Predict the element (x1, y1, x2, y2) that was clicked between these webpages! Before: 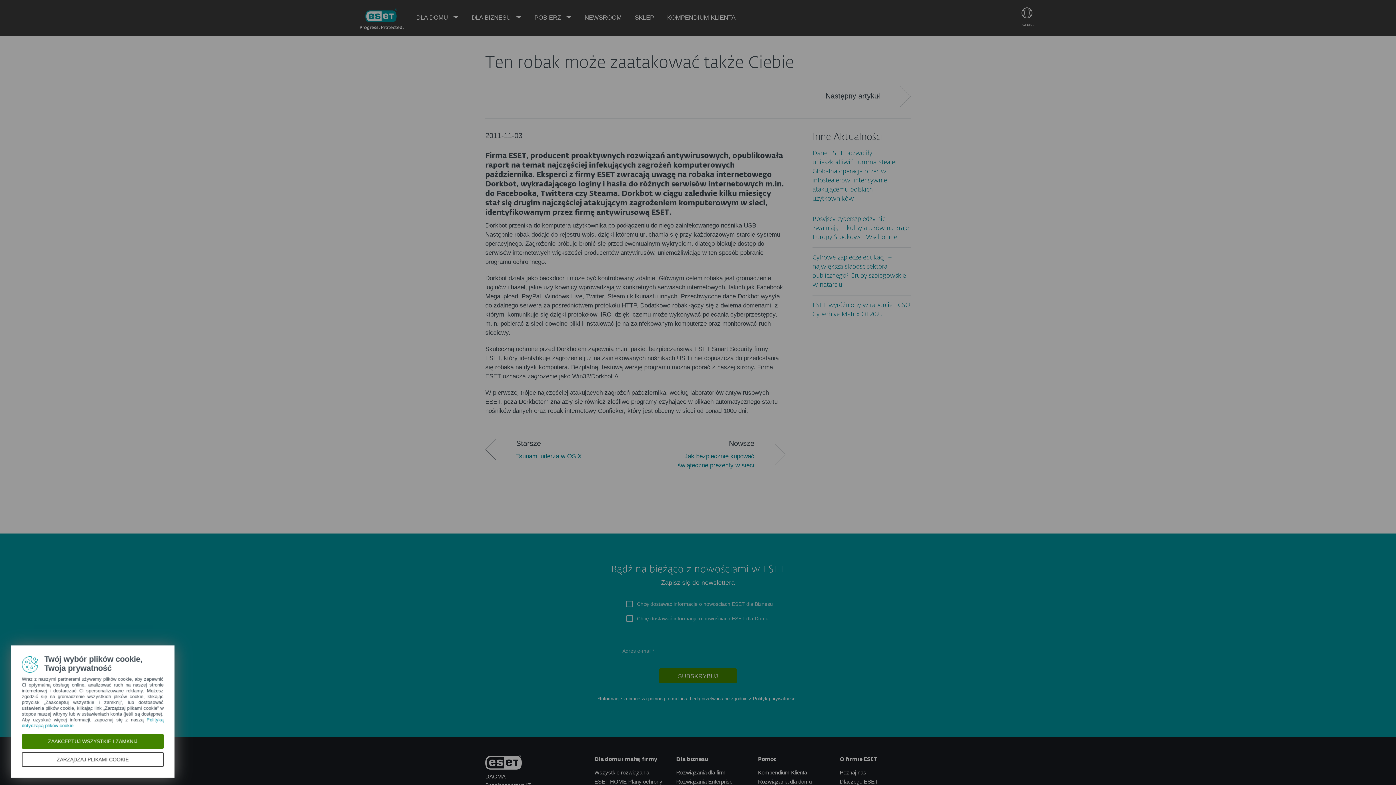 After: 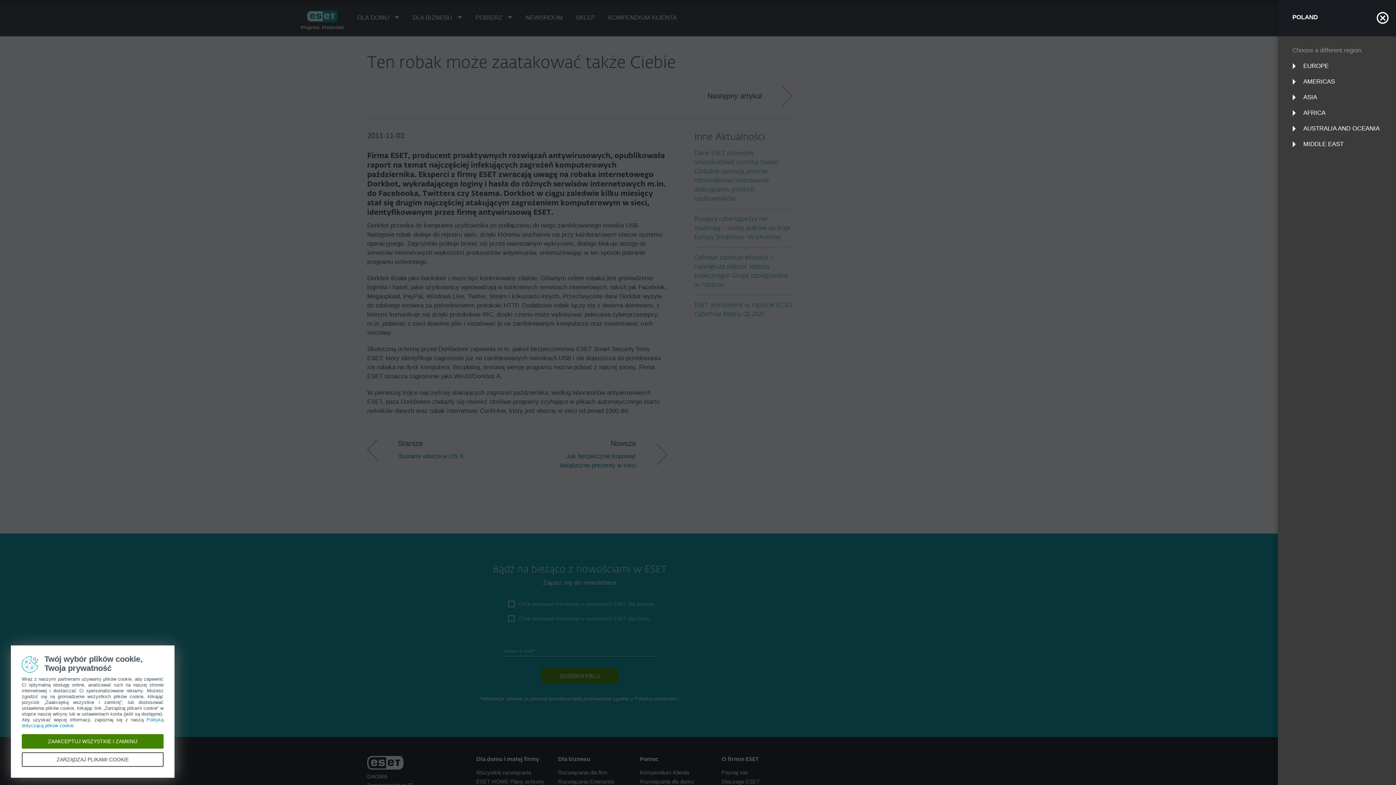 Action: label: POLSKA bbox: (1014, 0, 1040, 36)